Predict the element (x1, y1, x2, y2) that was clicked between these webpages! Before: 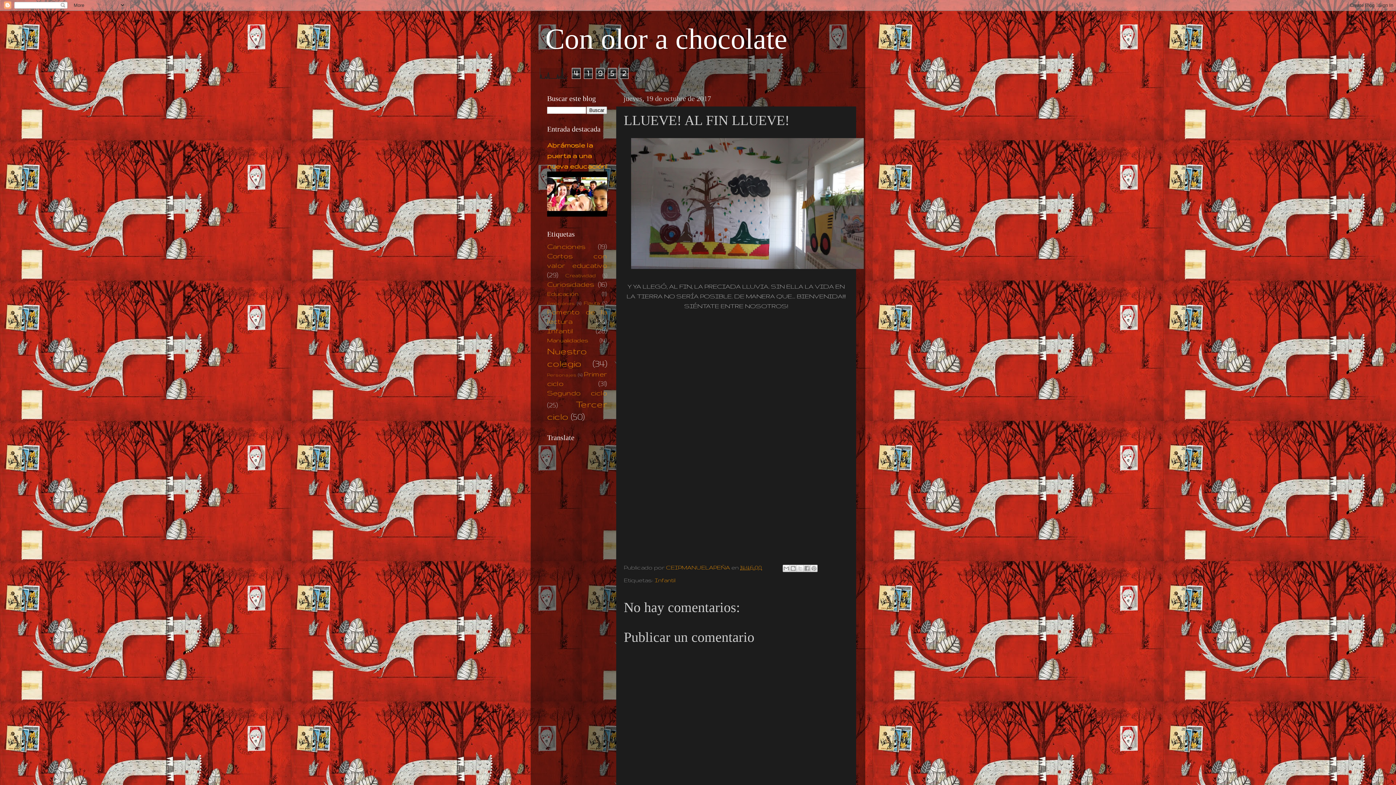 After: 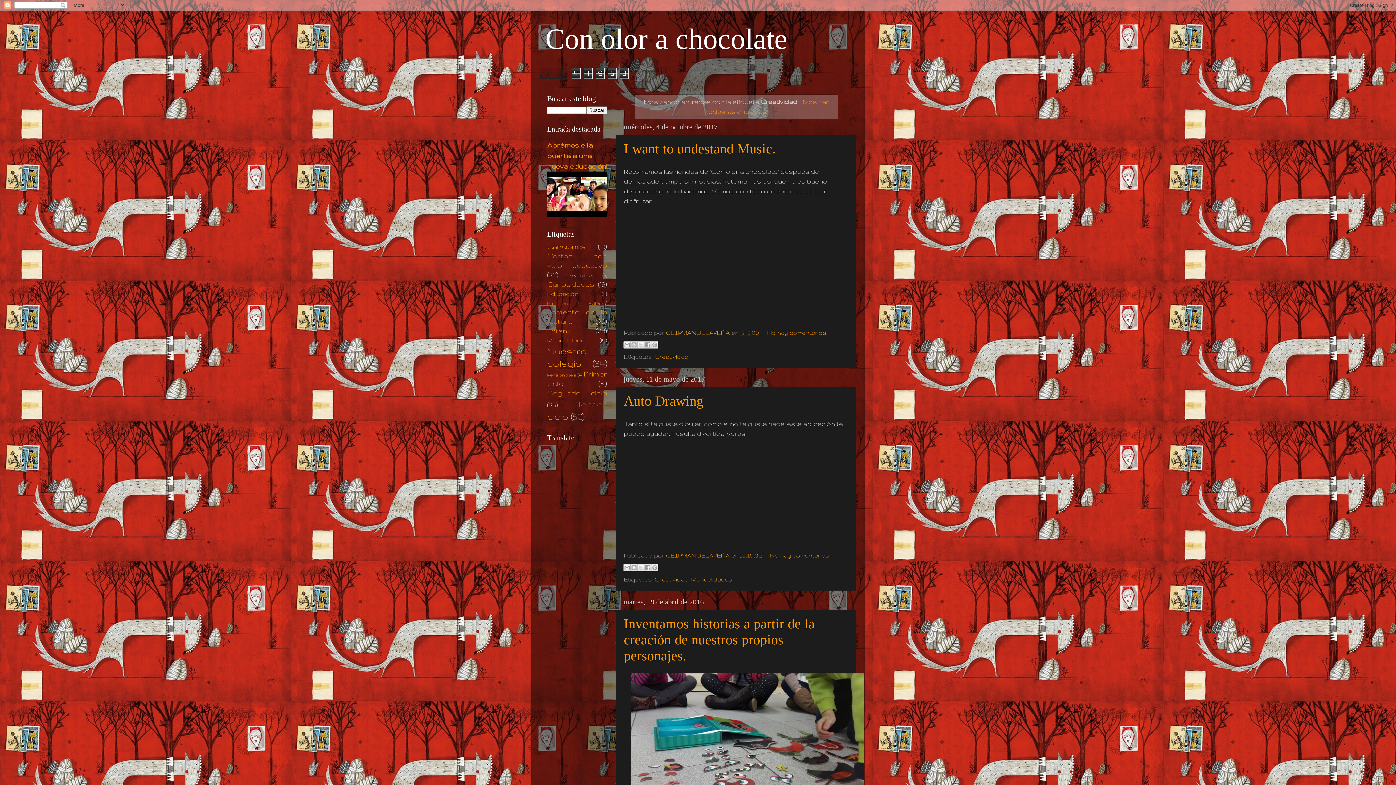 Action: bbox: (565, 272, 596, 278) label: Creatividad